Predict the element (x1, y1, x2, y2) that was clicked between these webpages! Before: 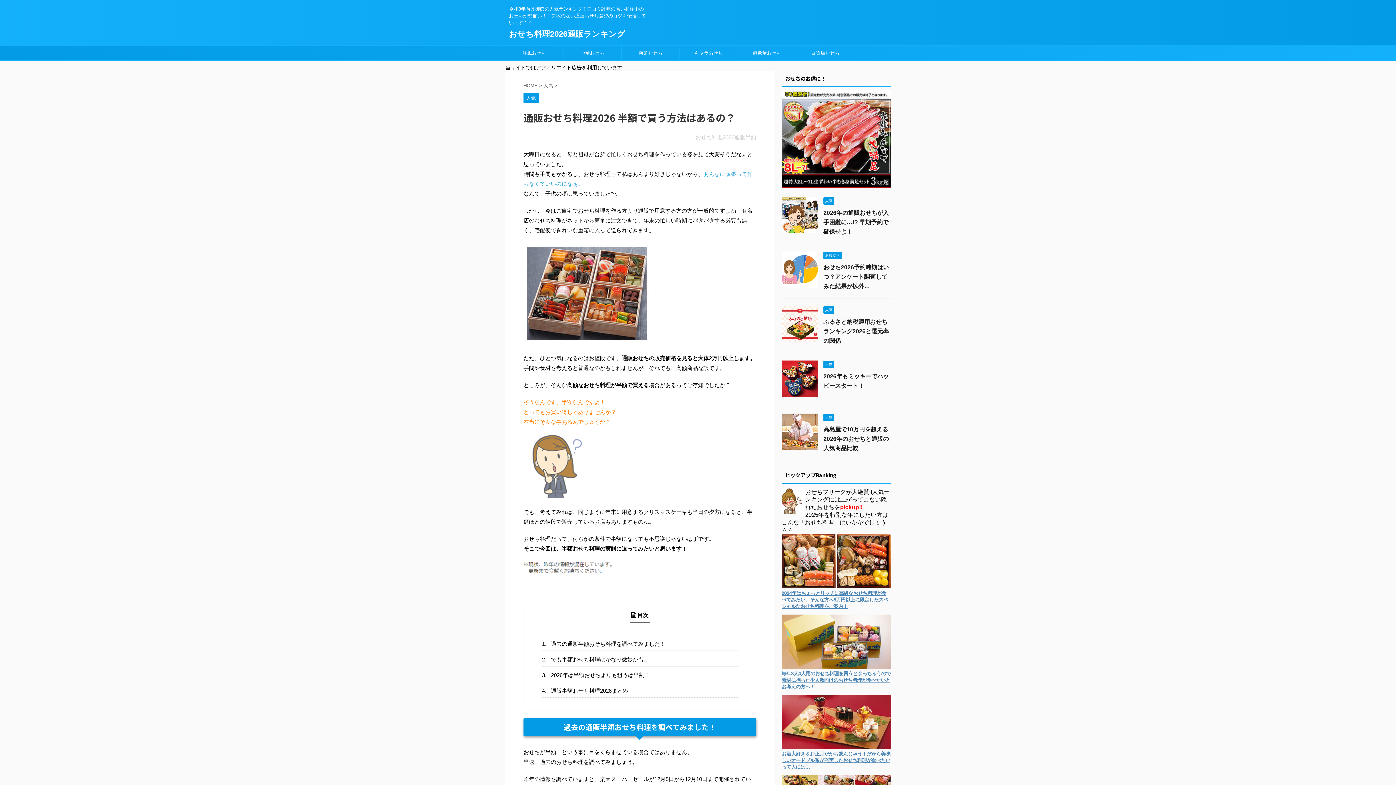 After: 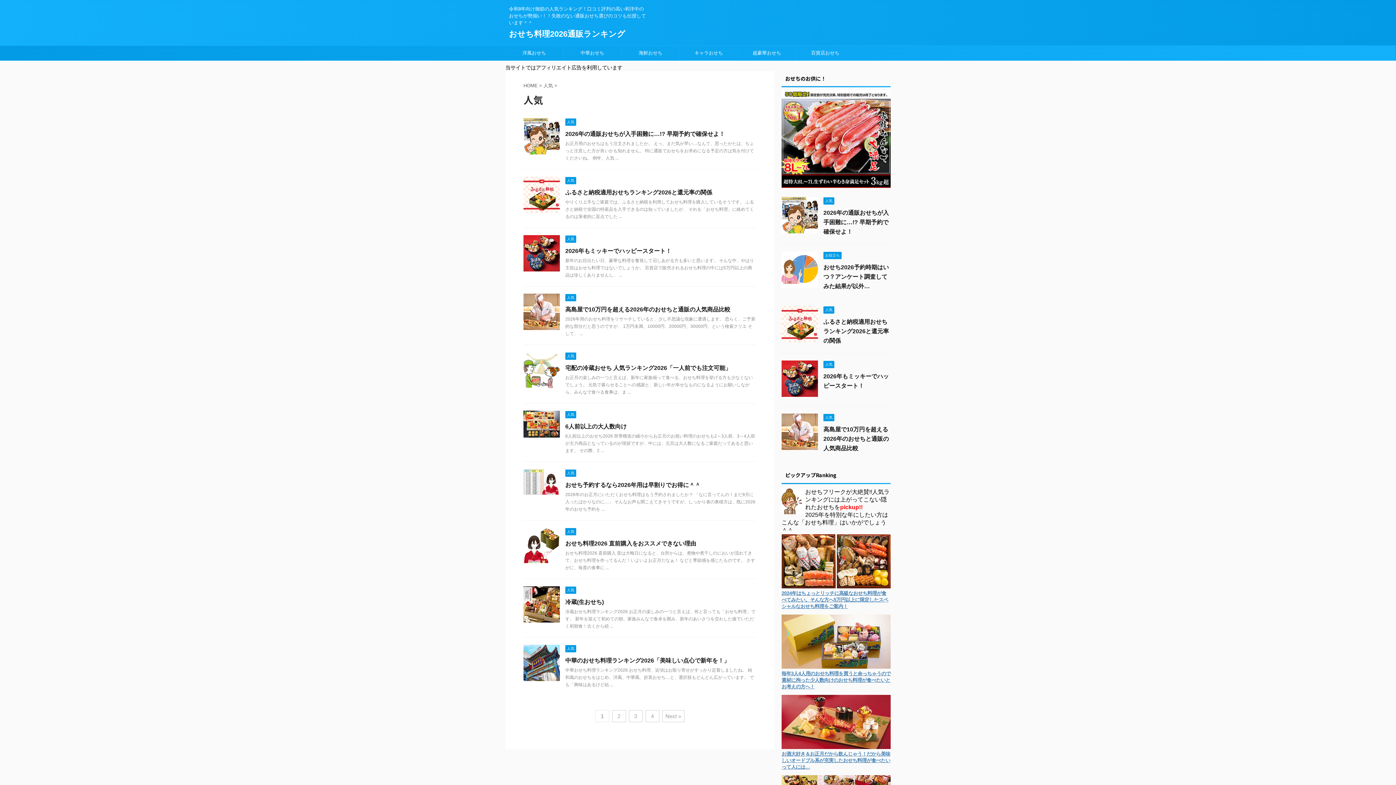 Action: bbox: (823, 198, 834, 203) label: 人気